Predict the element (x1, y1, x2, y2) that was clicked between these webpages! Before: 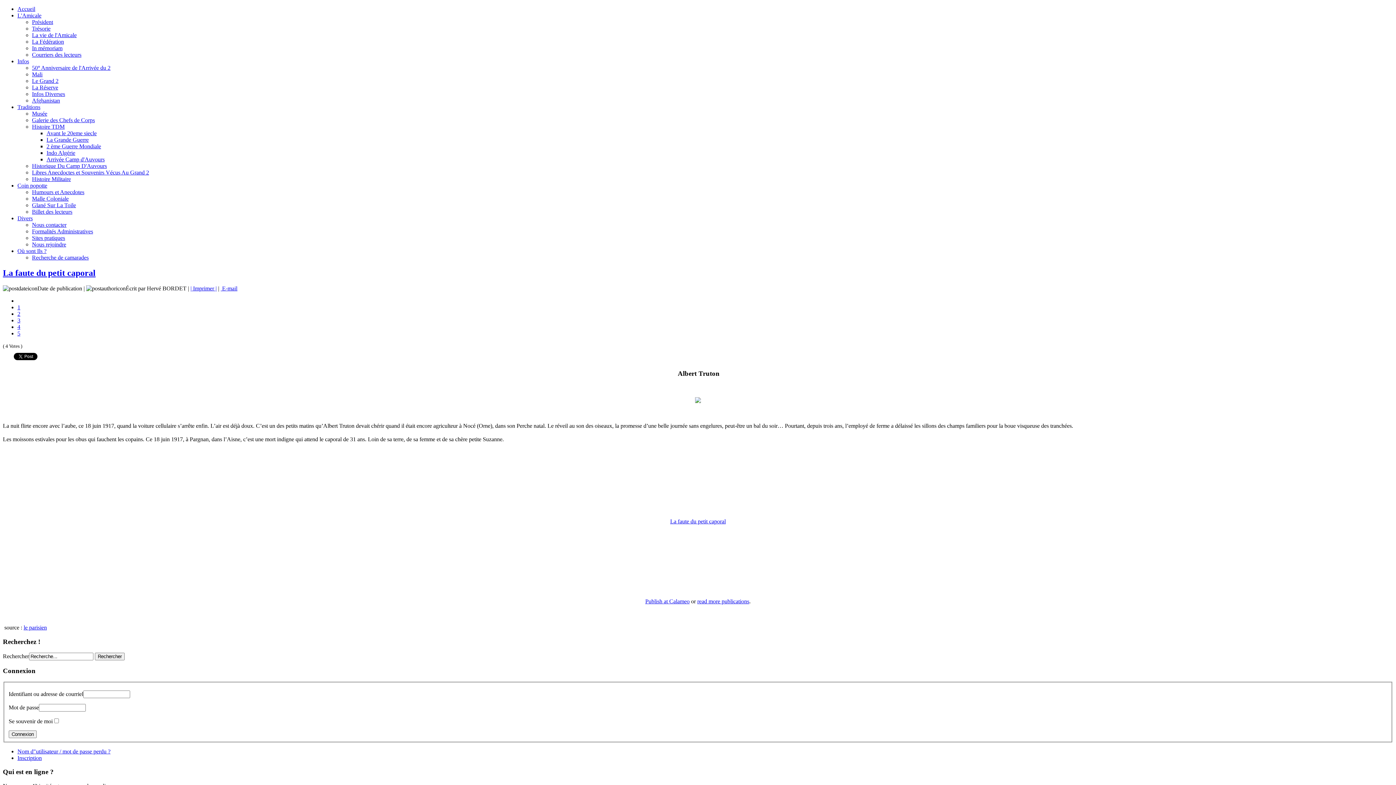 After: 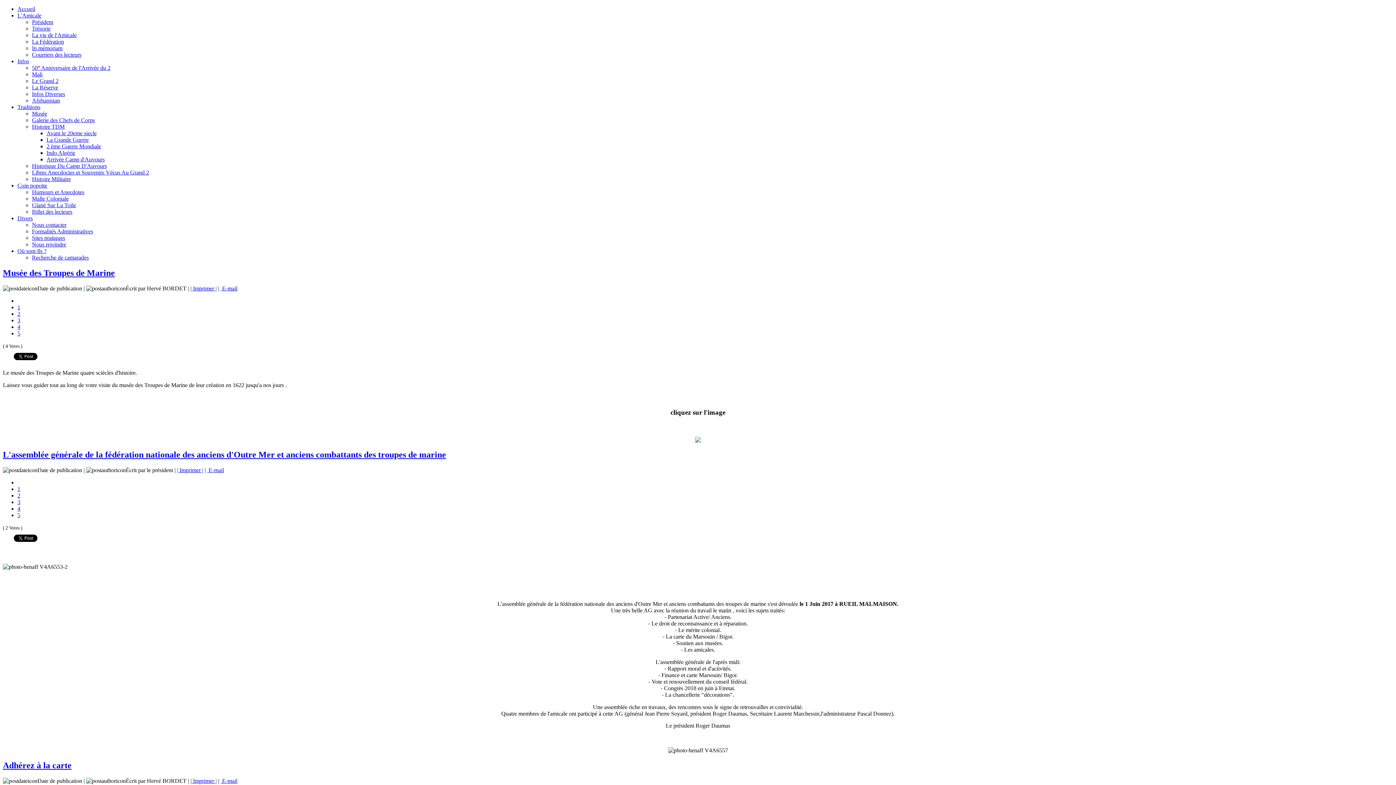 Action: label: La Fédération bbox: (32, 38, 64, 44)